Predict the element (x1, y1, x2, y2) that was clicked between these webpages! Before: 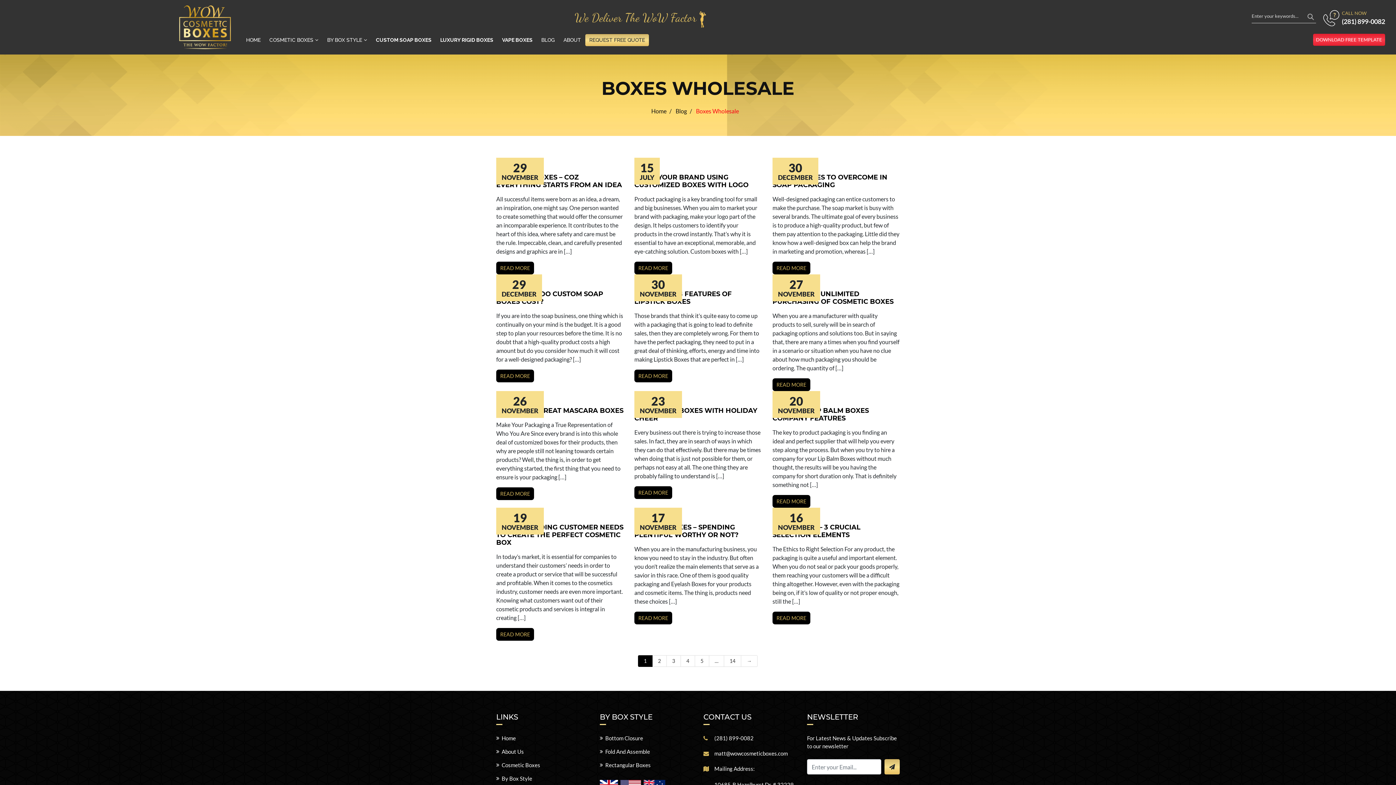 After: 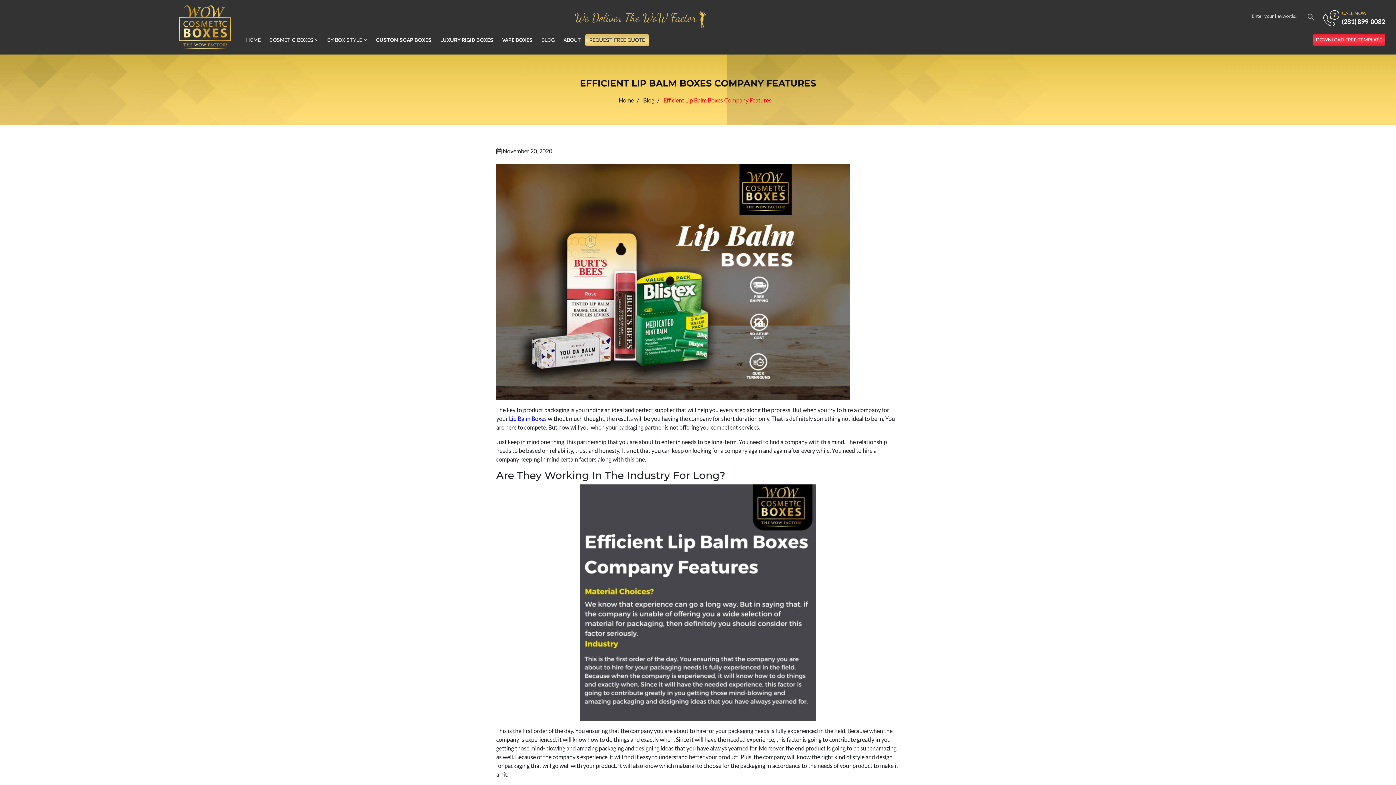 Action: label: READ MORE bbox: (772, 495, 810, 508)